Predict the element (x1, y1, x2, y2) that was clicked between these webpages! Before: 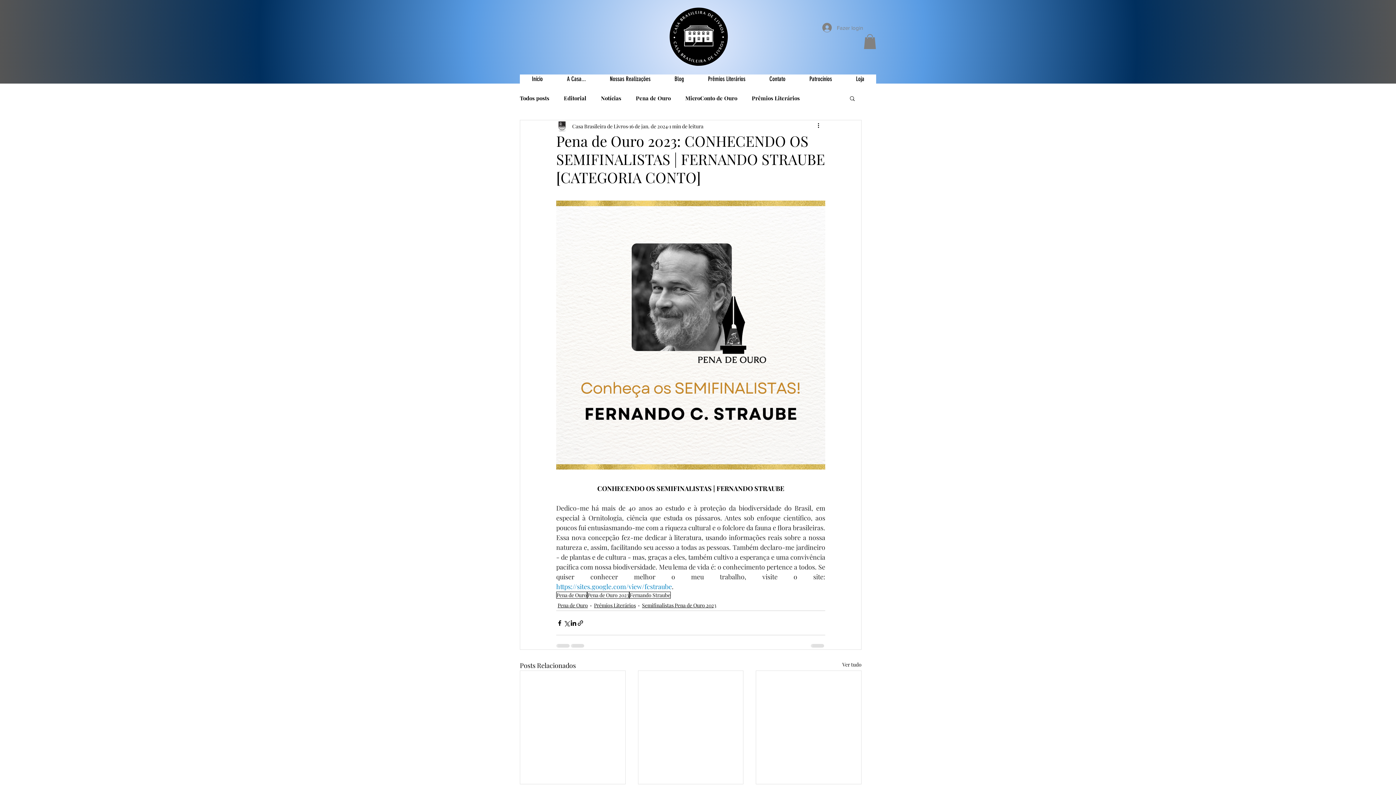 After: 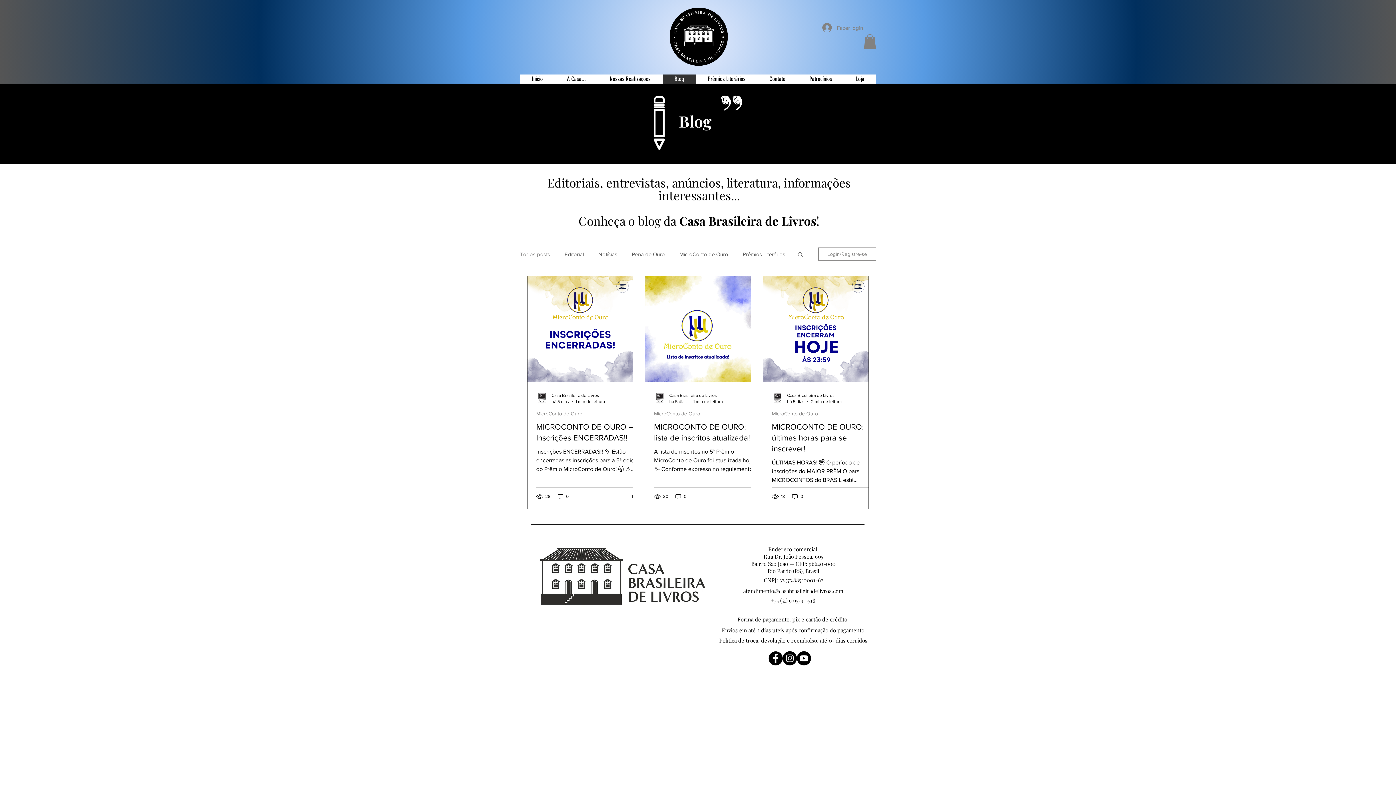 Action: label: Ver tudo bbox: (842, 661, 861, 670)